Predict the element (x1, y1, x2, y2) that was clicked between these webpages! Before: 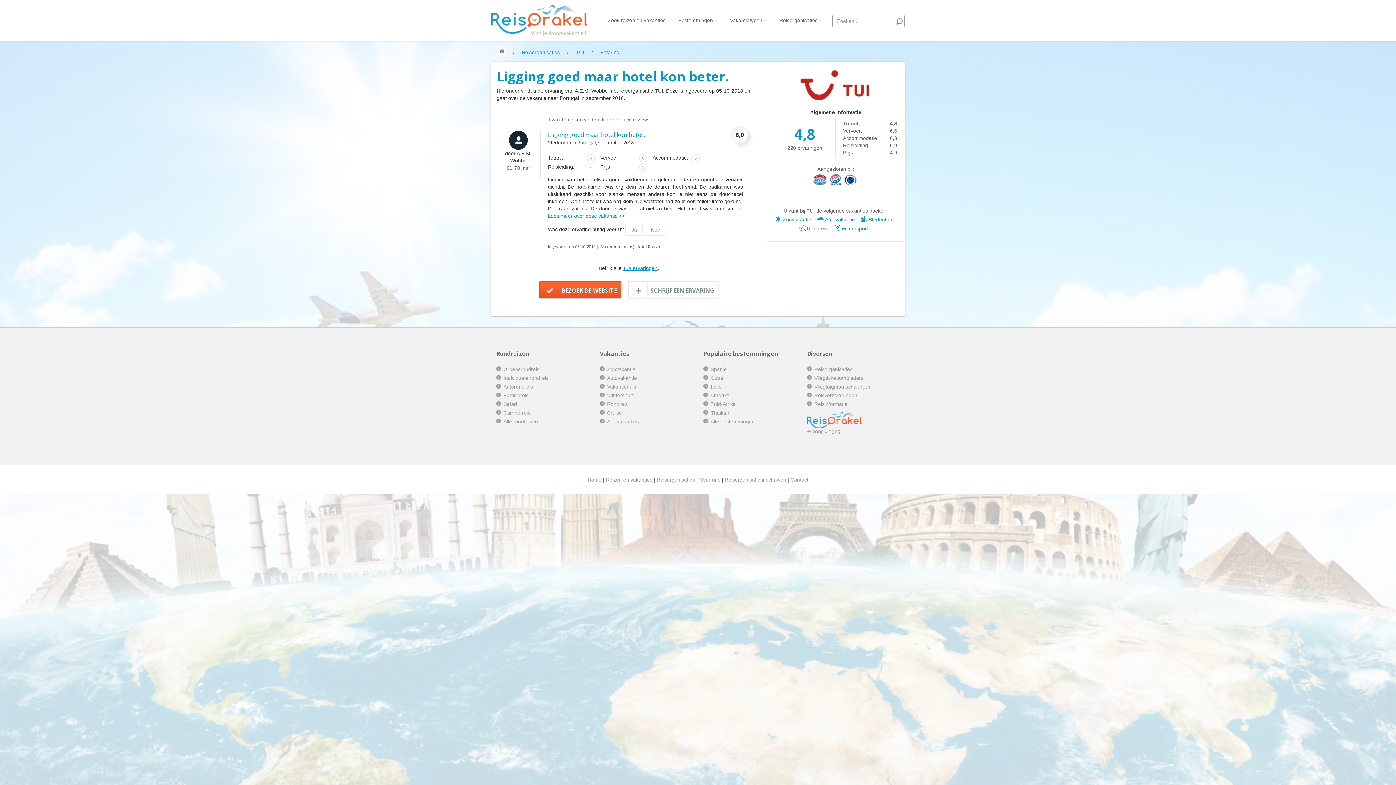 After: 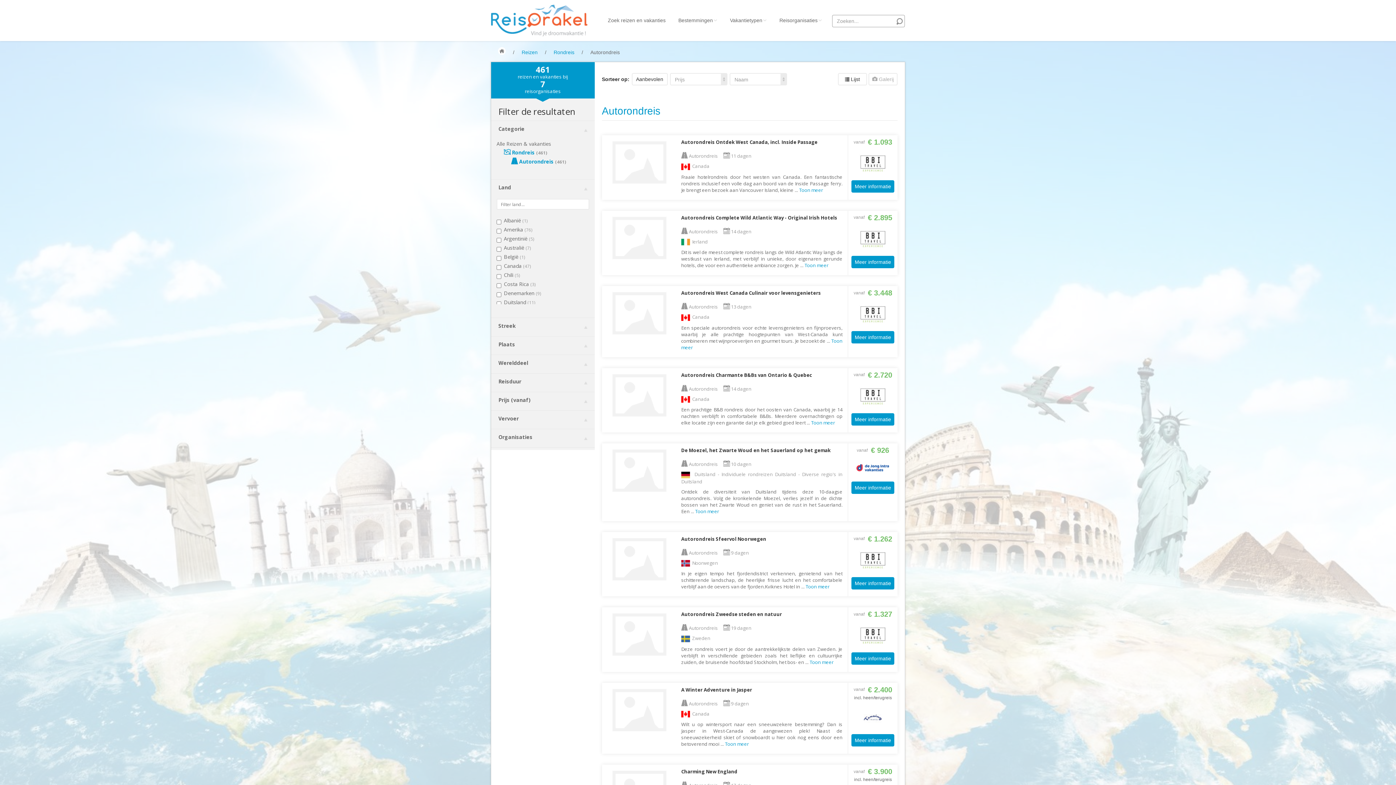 Action: bbox: (503, 384, 533, 389) label: Autorondreis